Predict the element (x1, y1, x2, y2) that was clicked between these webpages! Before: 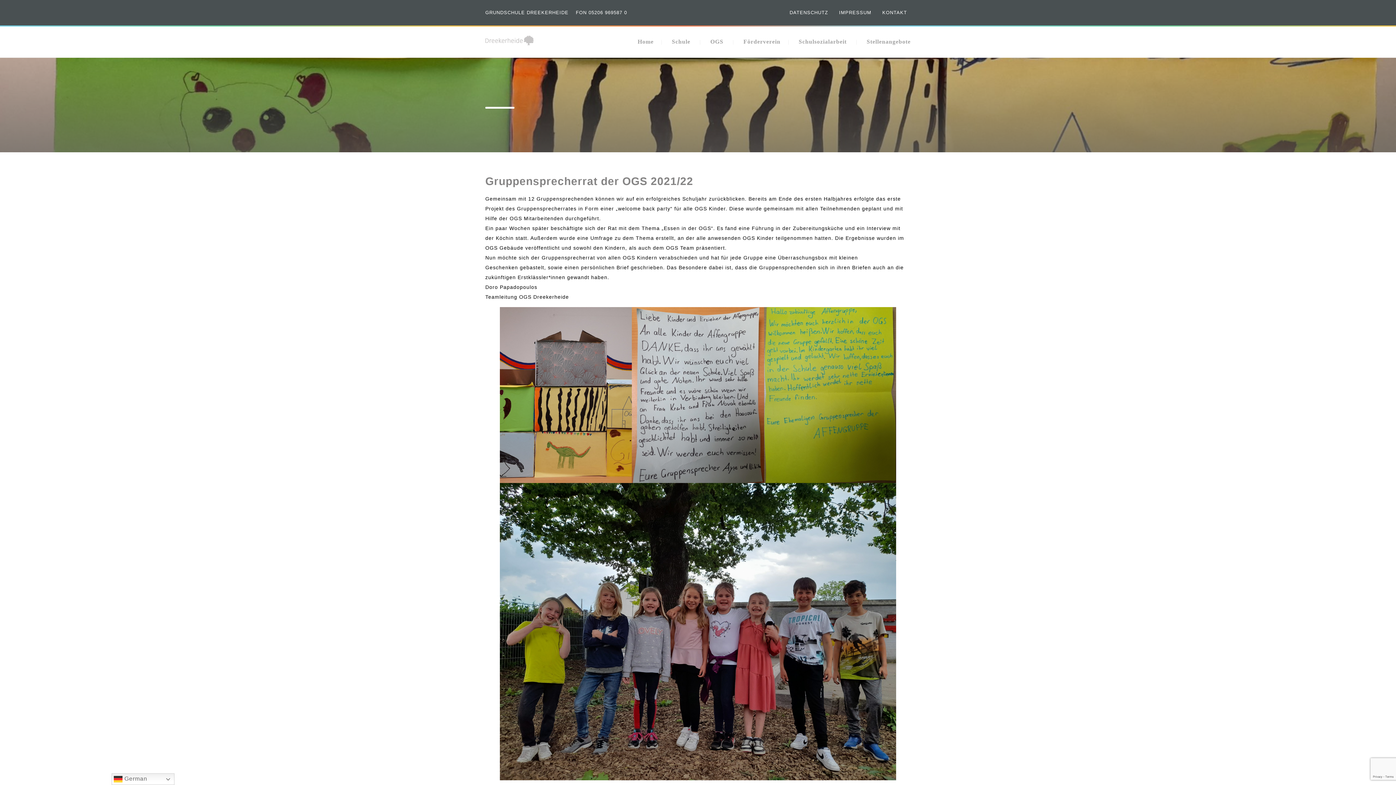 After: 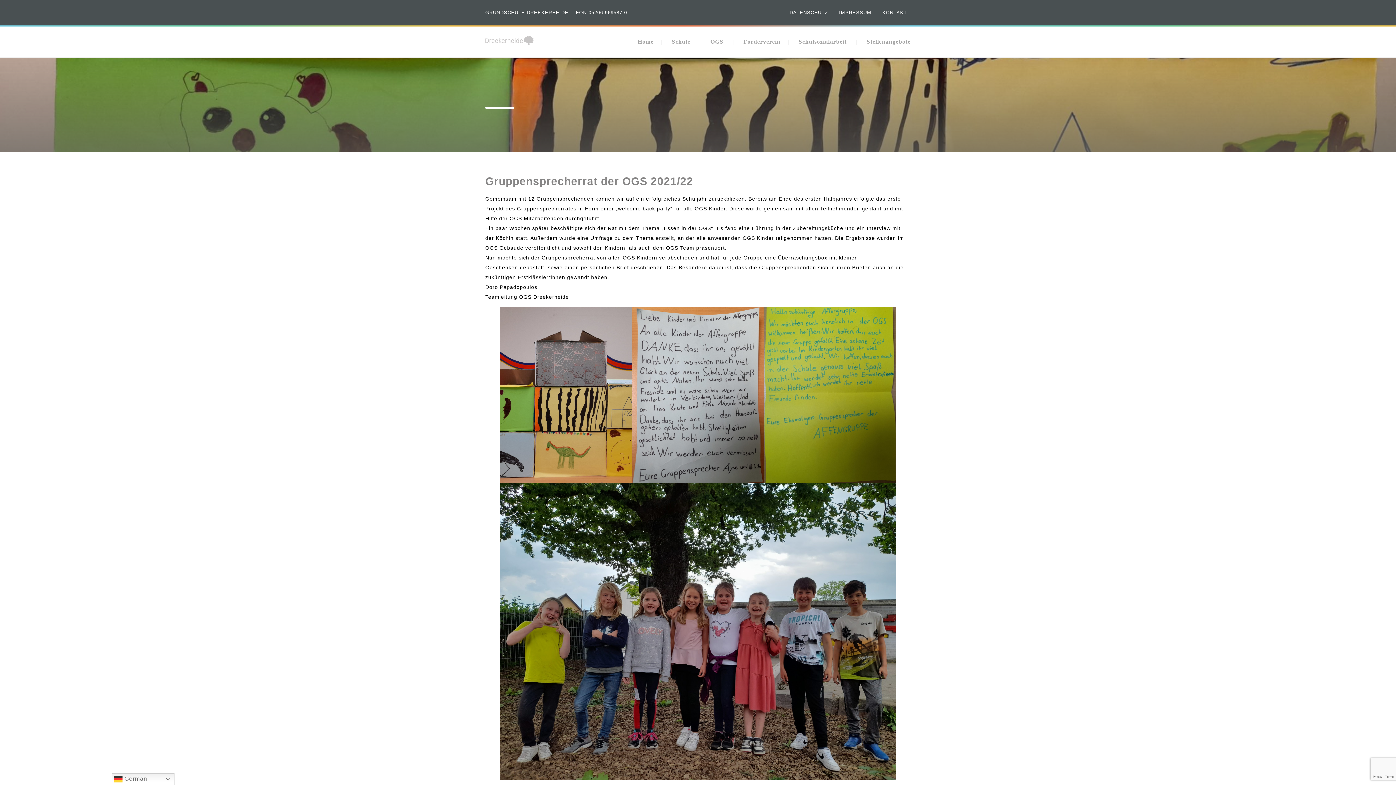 Action: label: FON 05206 969587 0 bbox: (576, 9, 627, 15)